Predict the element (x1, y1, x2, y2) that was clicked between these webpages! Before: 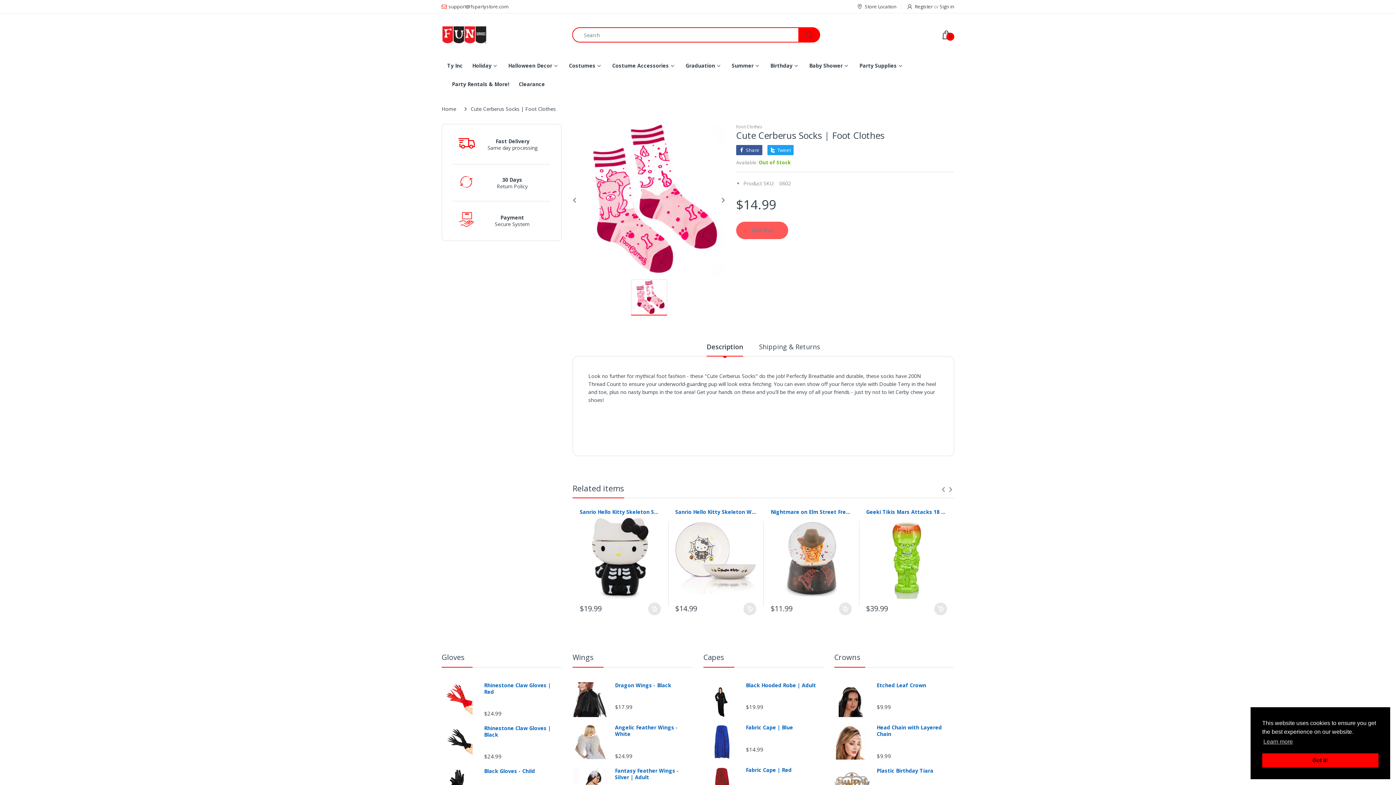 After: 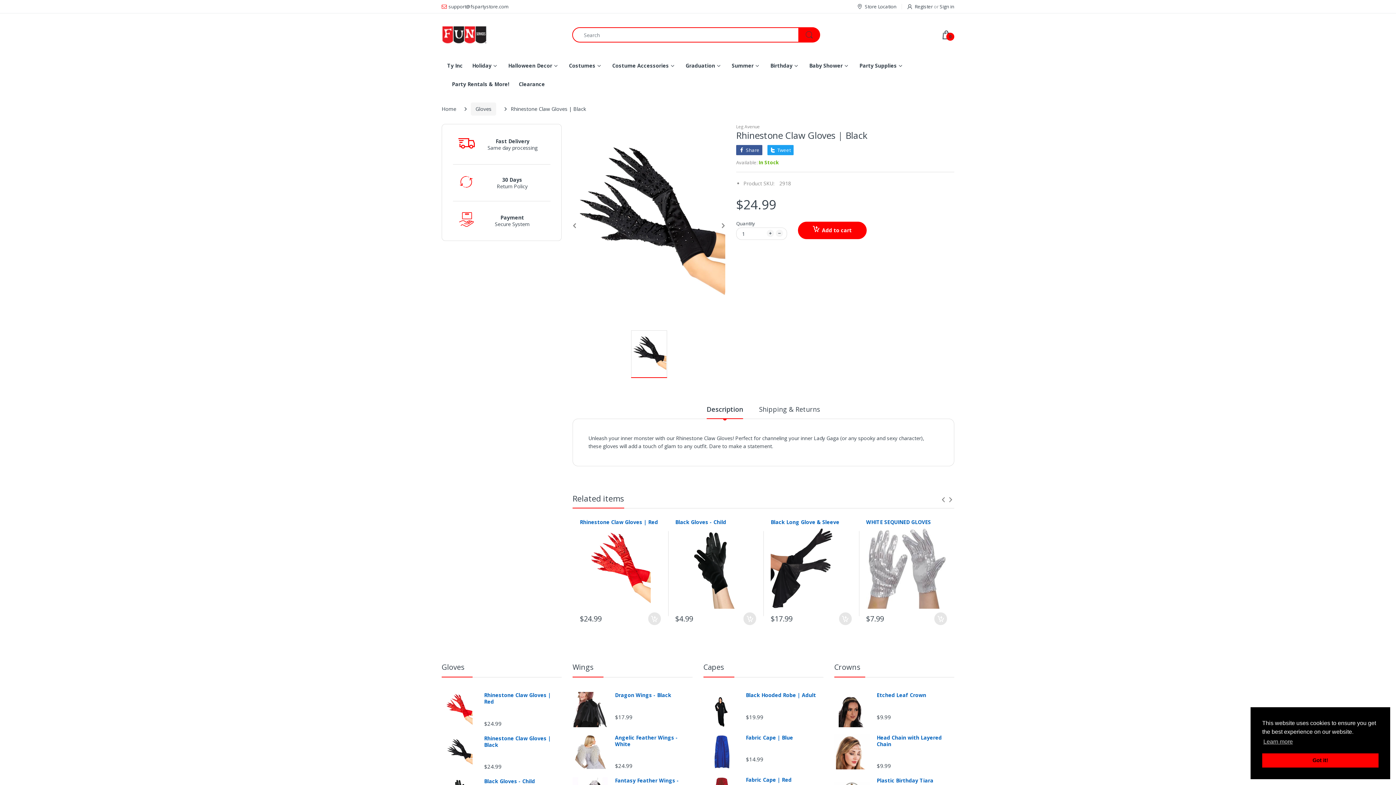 Action: bbox: (484, 725, 561, 738) label: Rhinestone Claw Gloves | Black